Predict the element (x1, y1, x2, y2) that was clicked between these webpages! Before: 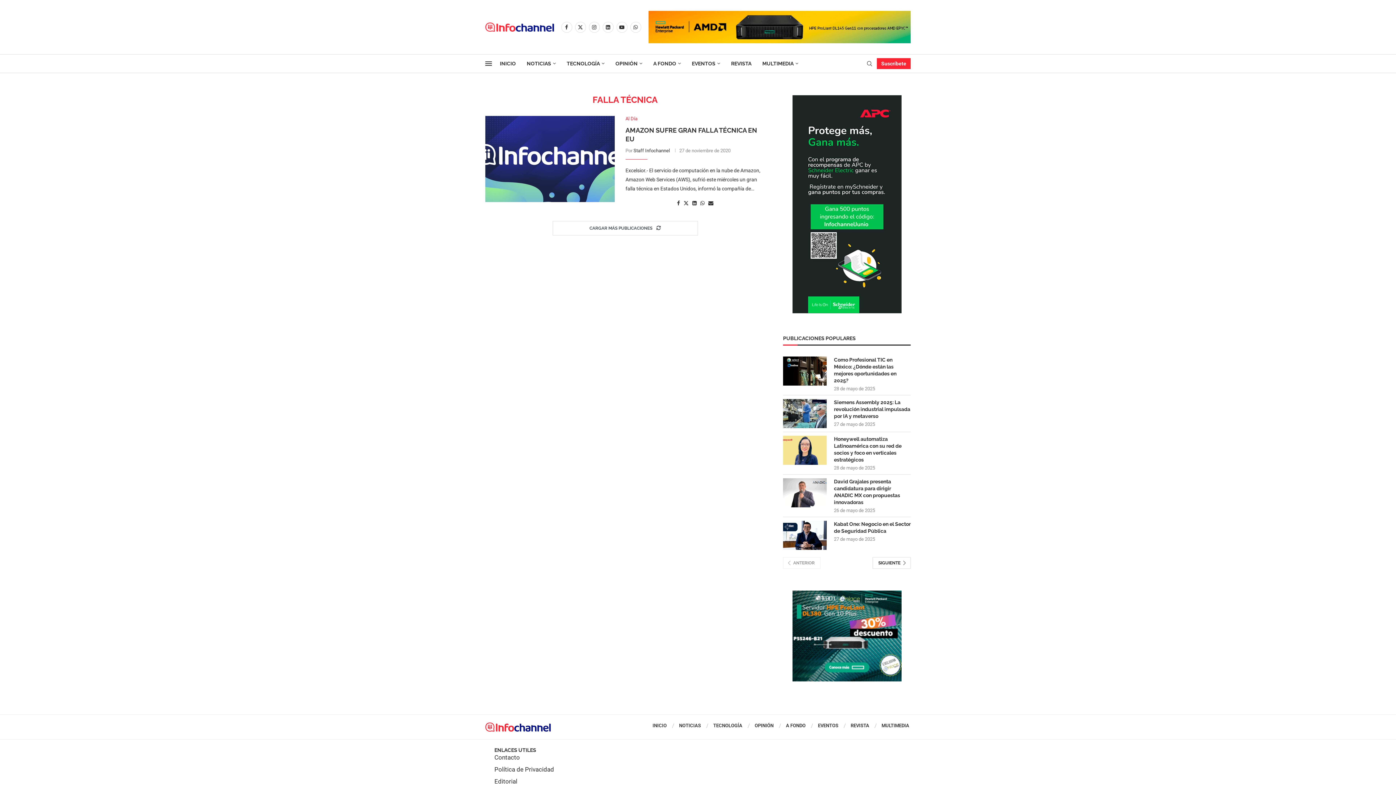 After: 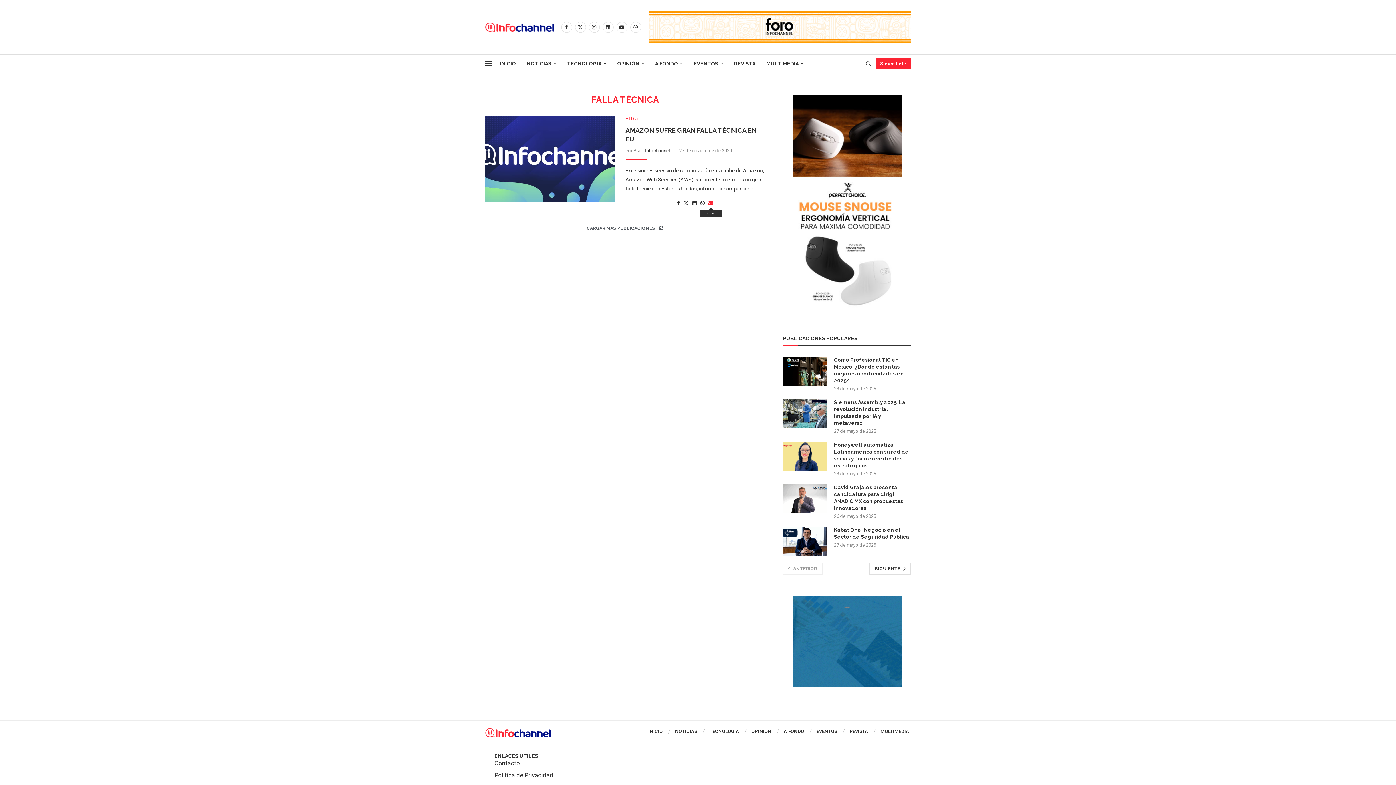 Action: label: Share via Email bbox: (708, 200, 713, 206)